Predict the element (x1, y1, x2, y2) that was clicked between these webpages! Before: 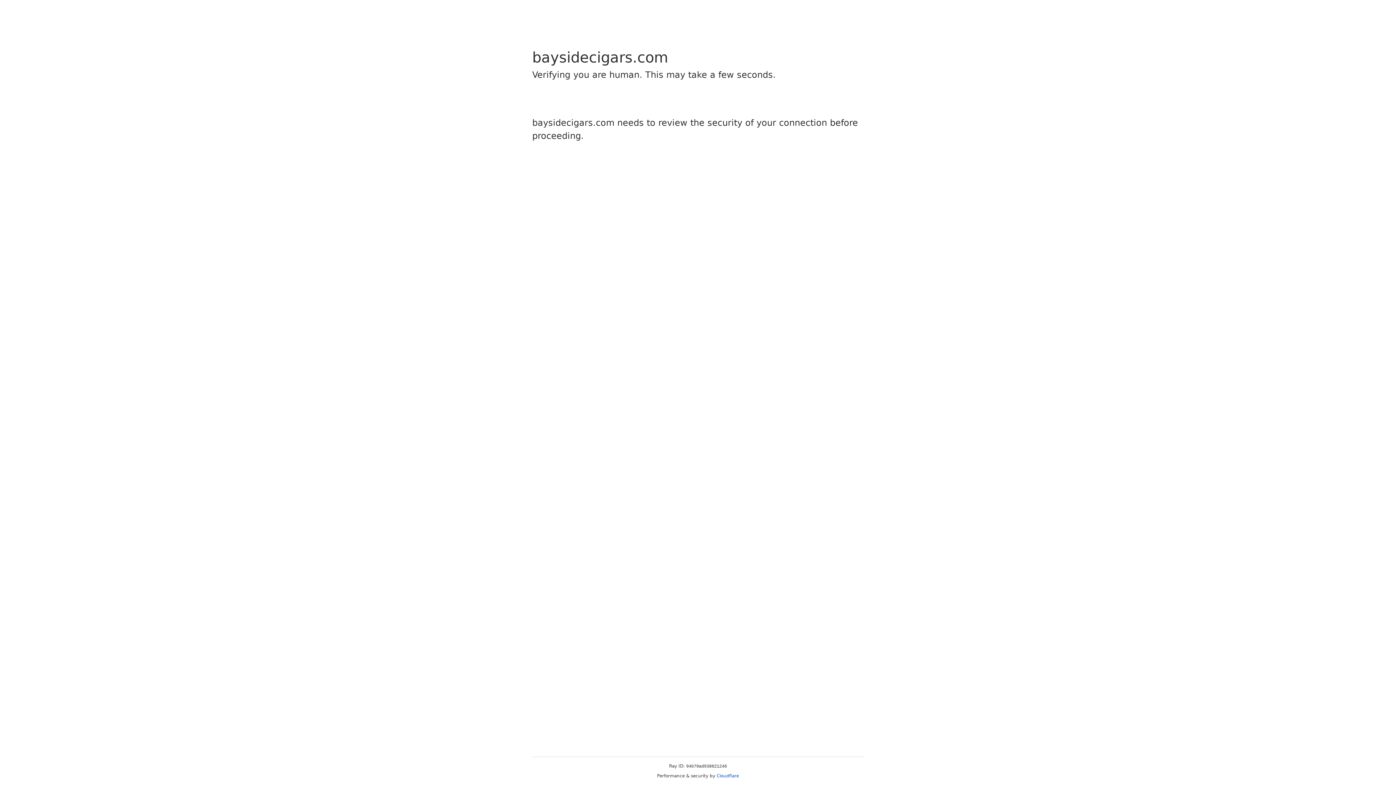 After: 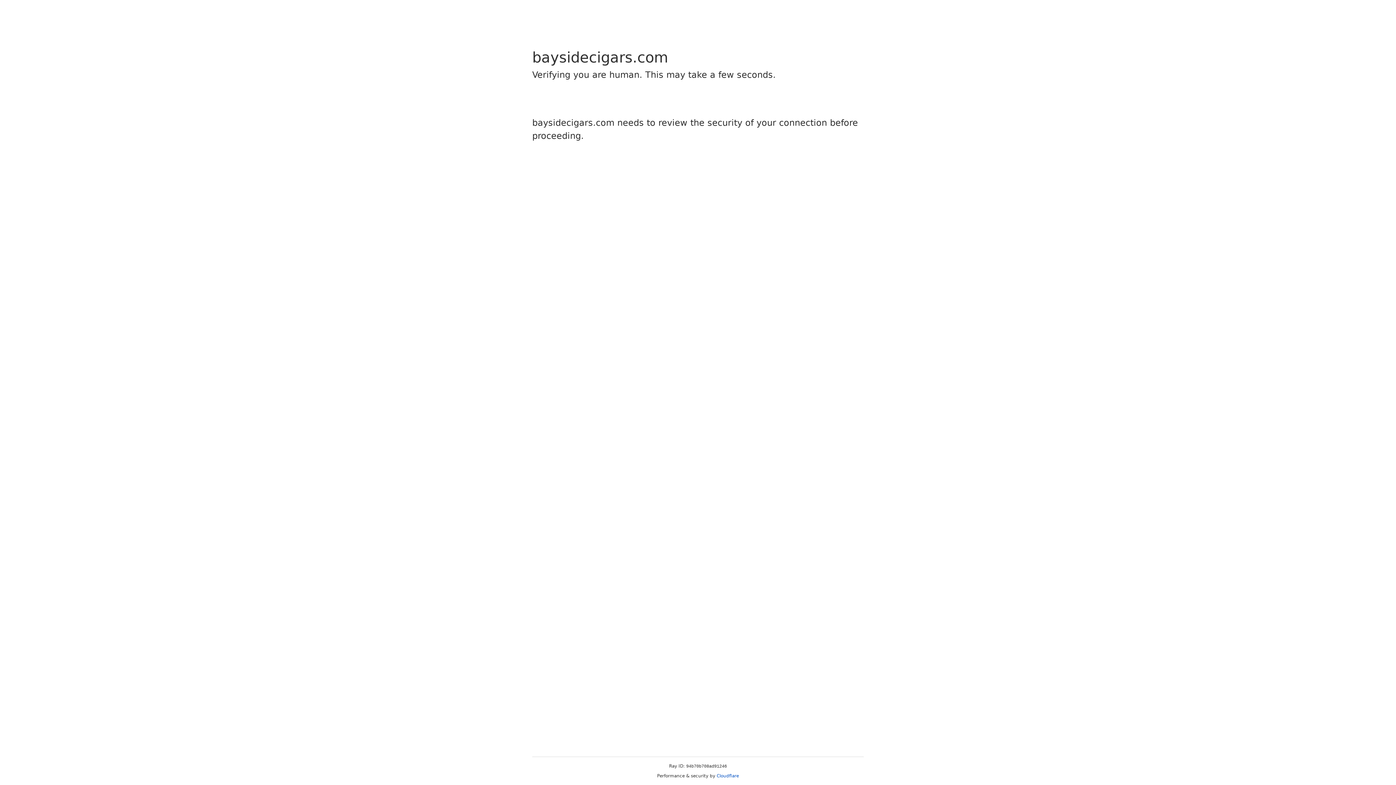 Action: bbox: (716, 773, 739, 778) label: Cloudflare